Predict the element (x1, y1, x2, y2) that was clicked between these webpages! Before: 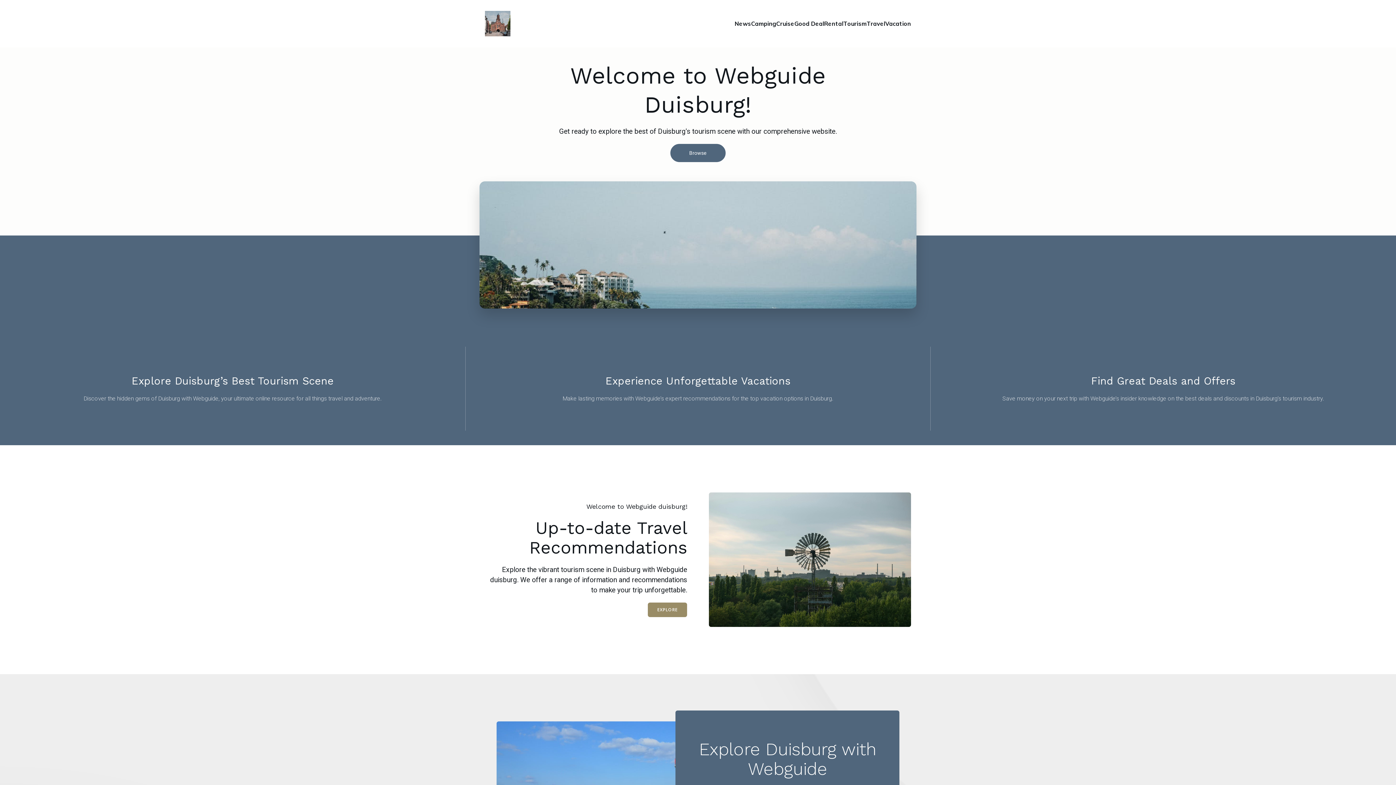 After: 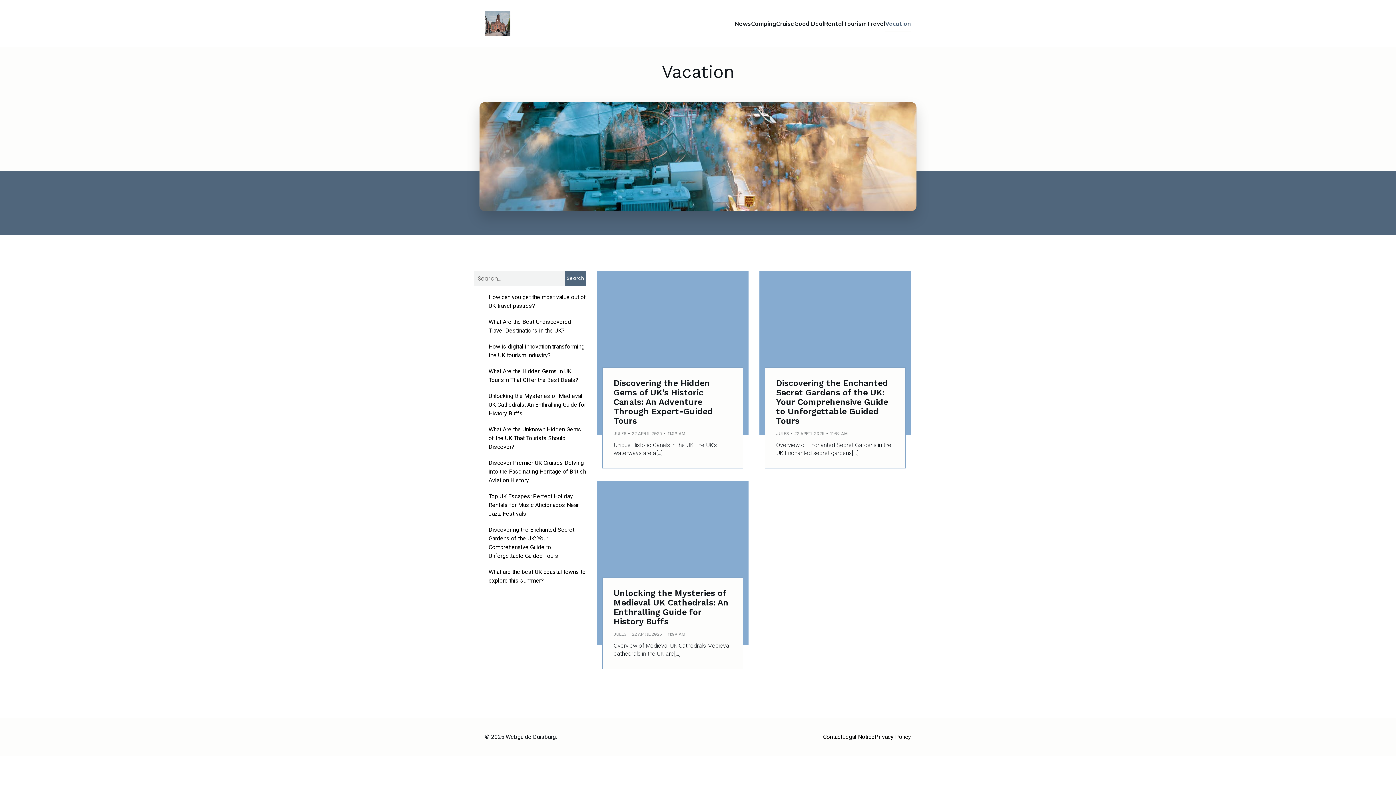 Action: bbox: (885, 15, 911, 31) label: Vacation